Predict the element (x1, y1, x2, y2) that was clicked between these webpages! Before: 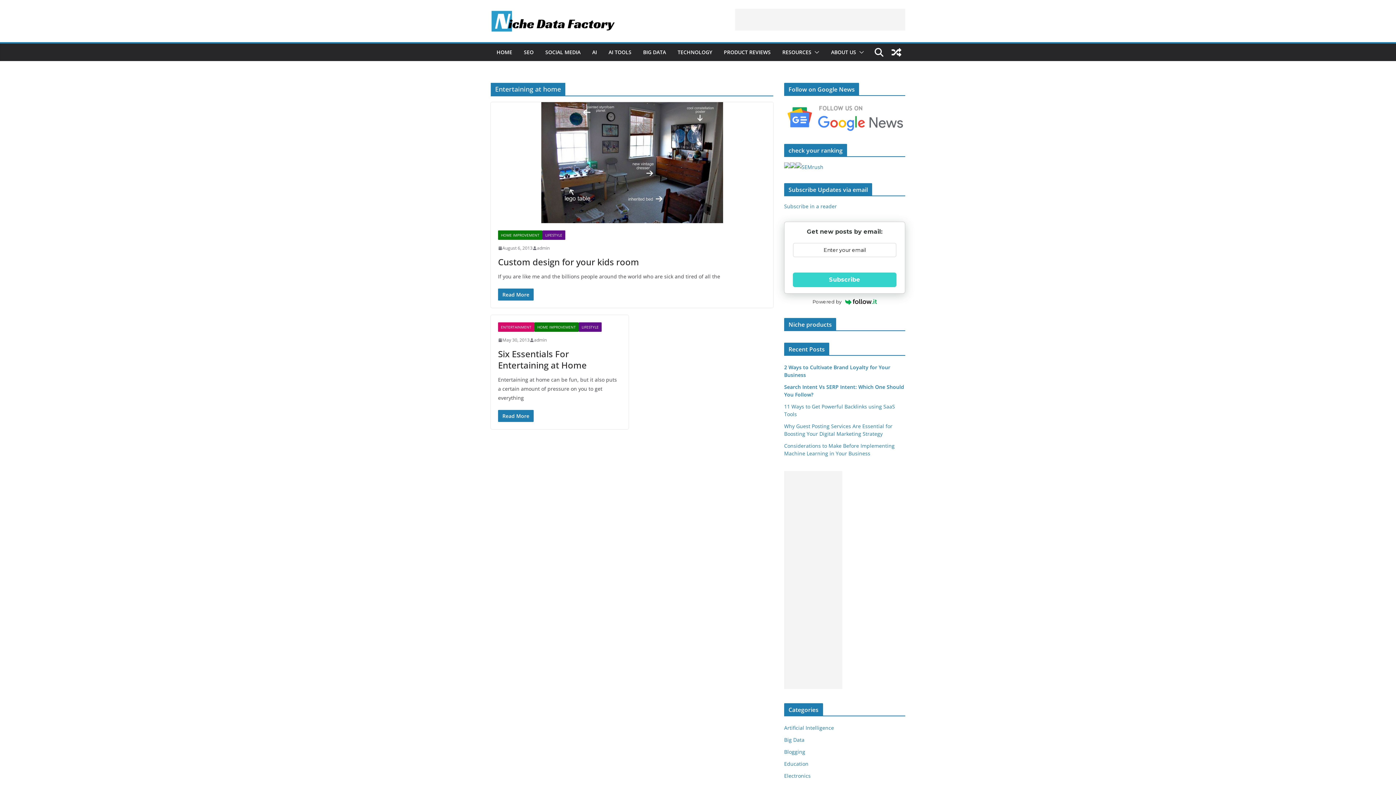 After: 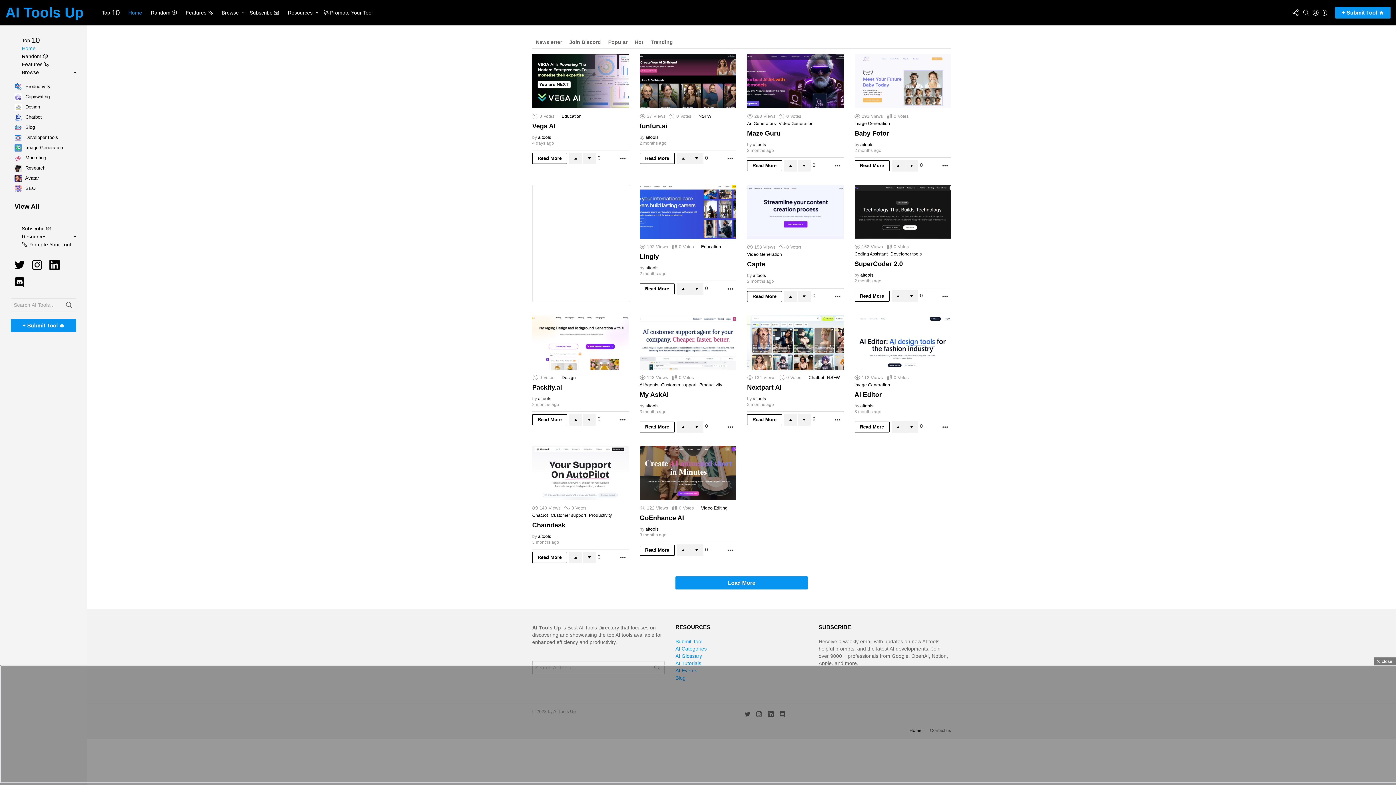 Action: bbox: (608, 47, 631, 57) label: AI TOOLS